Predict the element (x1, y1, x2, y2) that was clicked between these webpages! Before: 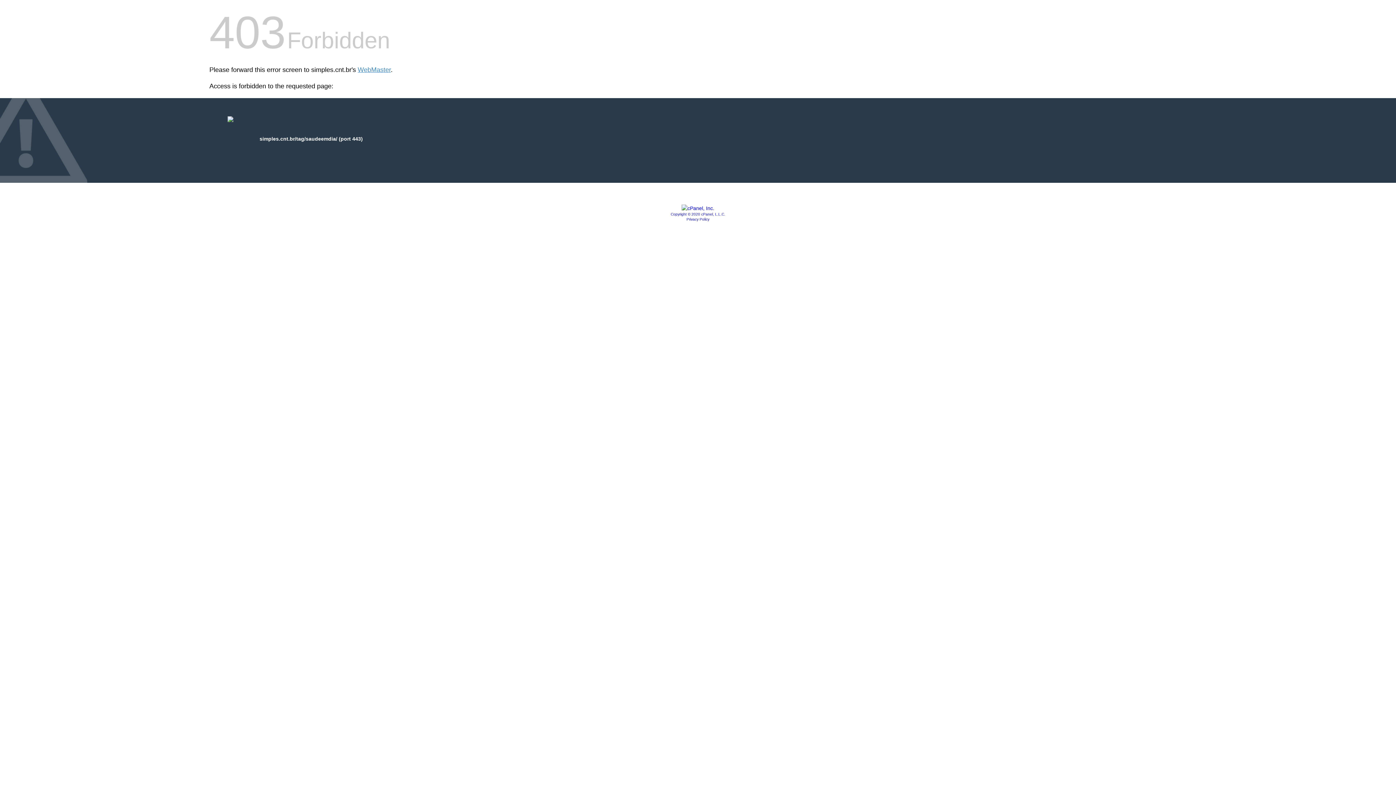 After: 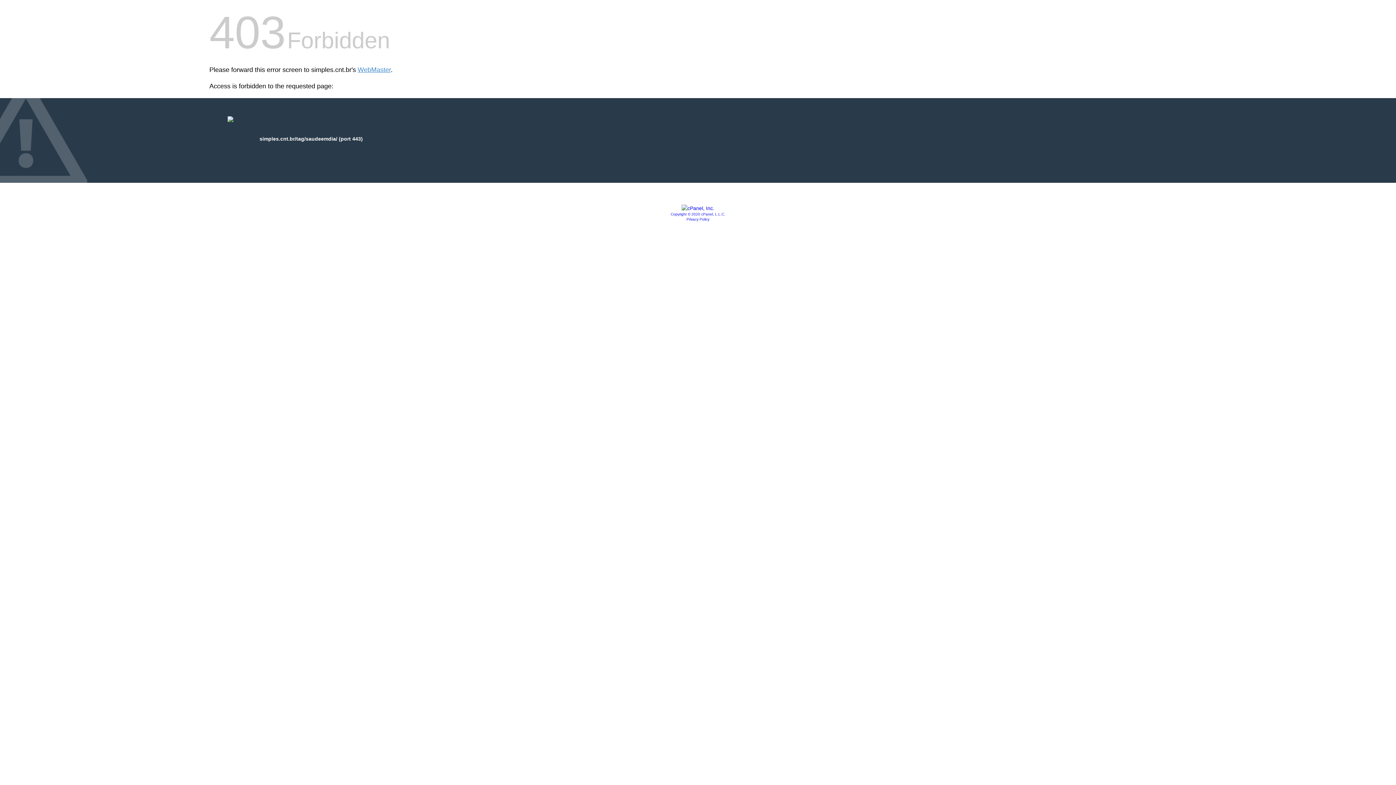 Action: bbox: (686, 217, 709, 221) label: Privacy Policy